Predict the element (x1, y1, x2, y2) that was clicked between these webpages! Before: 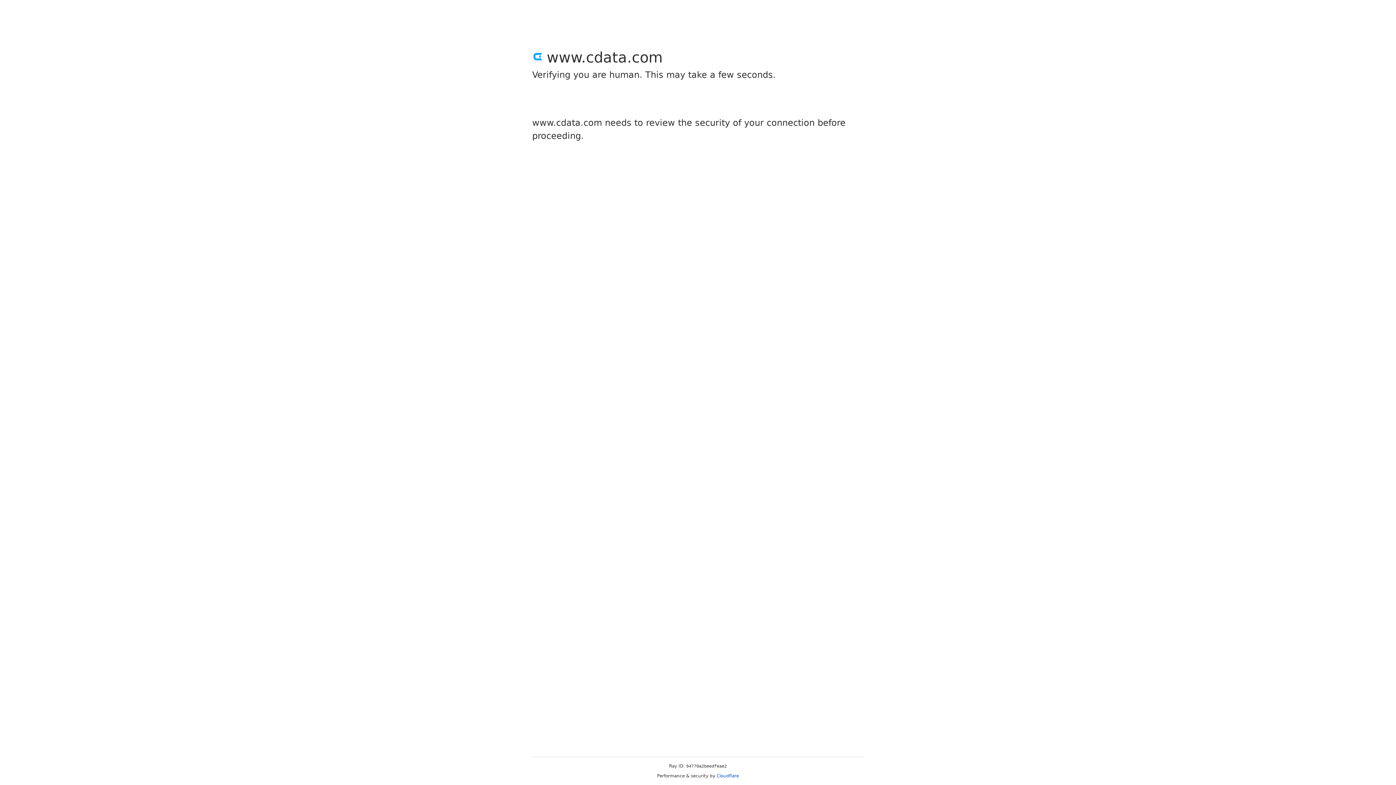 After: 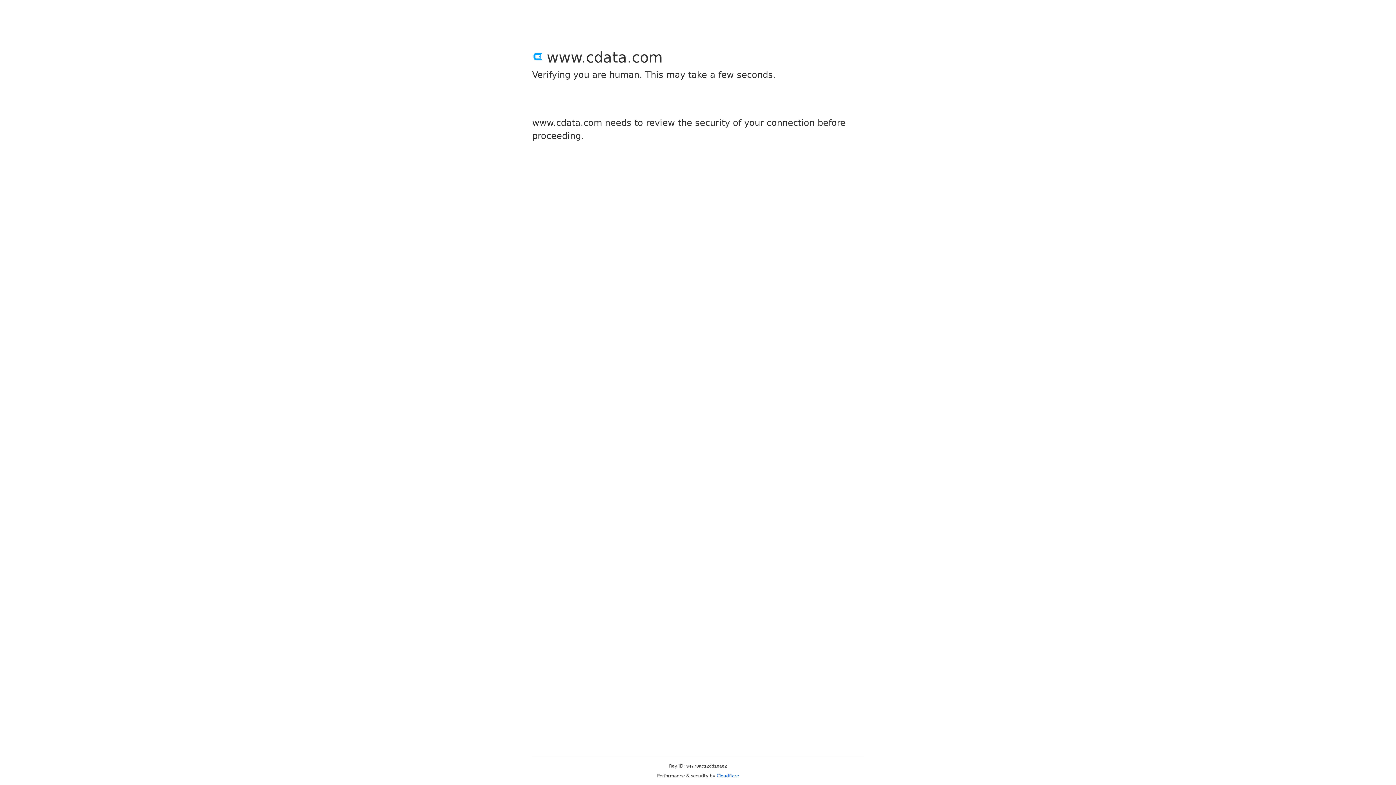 Action: bbox: (716, 773, 739, 778) label: Cloudflare